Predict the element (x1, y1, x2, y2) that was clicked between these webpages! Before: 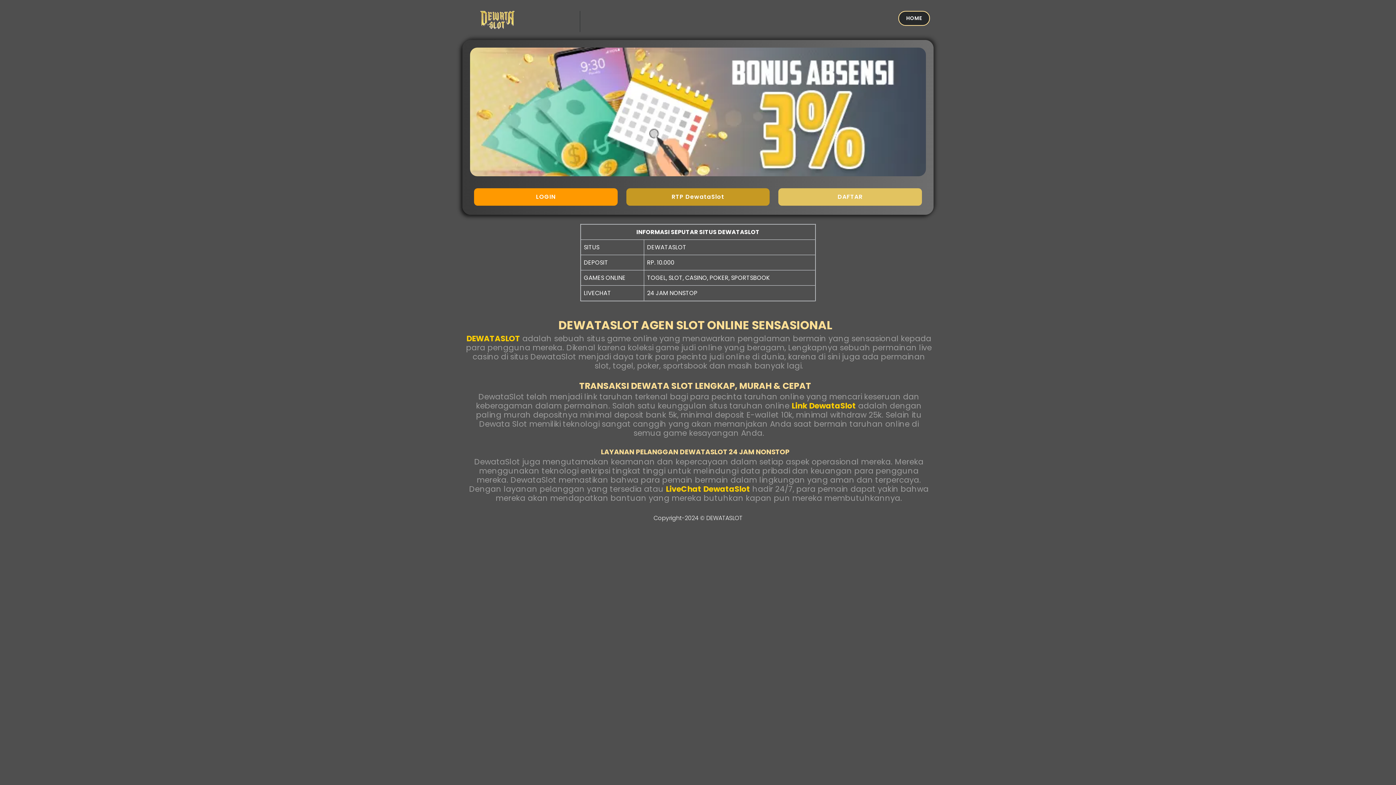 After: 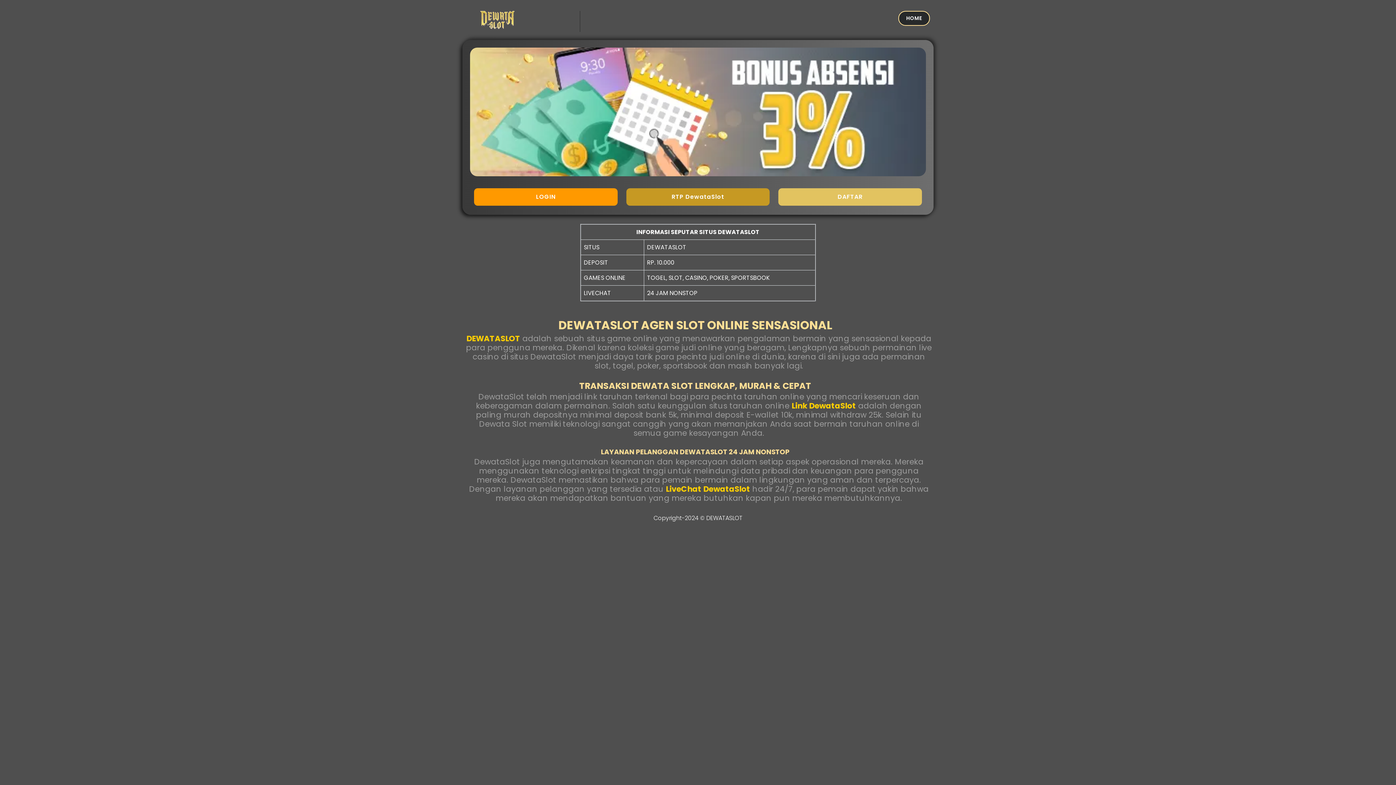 Action: bbox: (462, 10, 580, 32)